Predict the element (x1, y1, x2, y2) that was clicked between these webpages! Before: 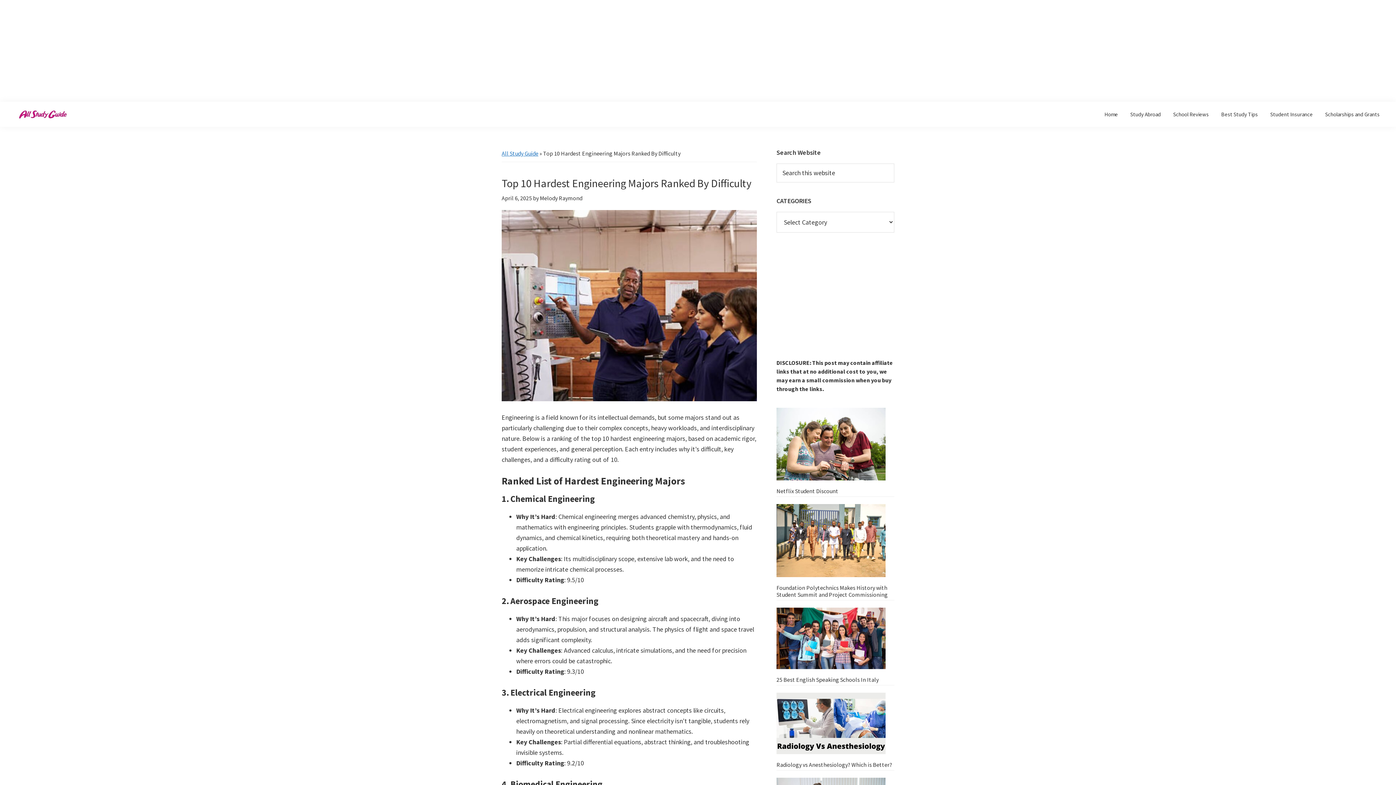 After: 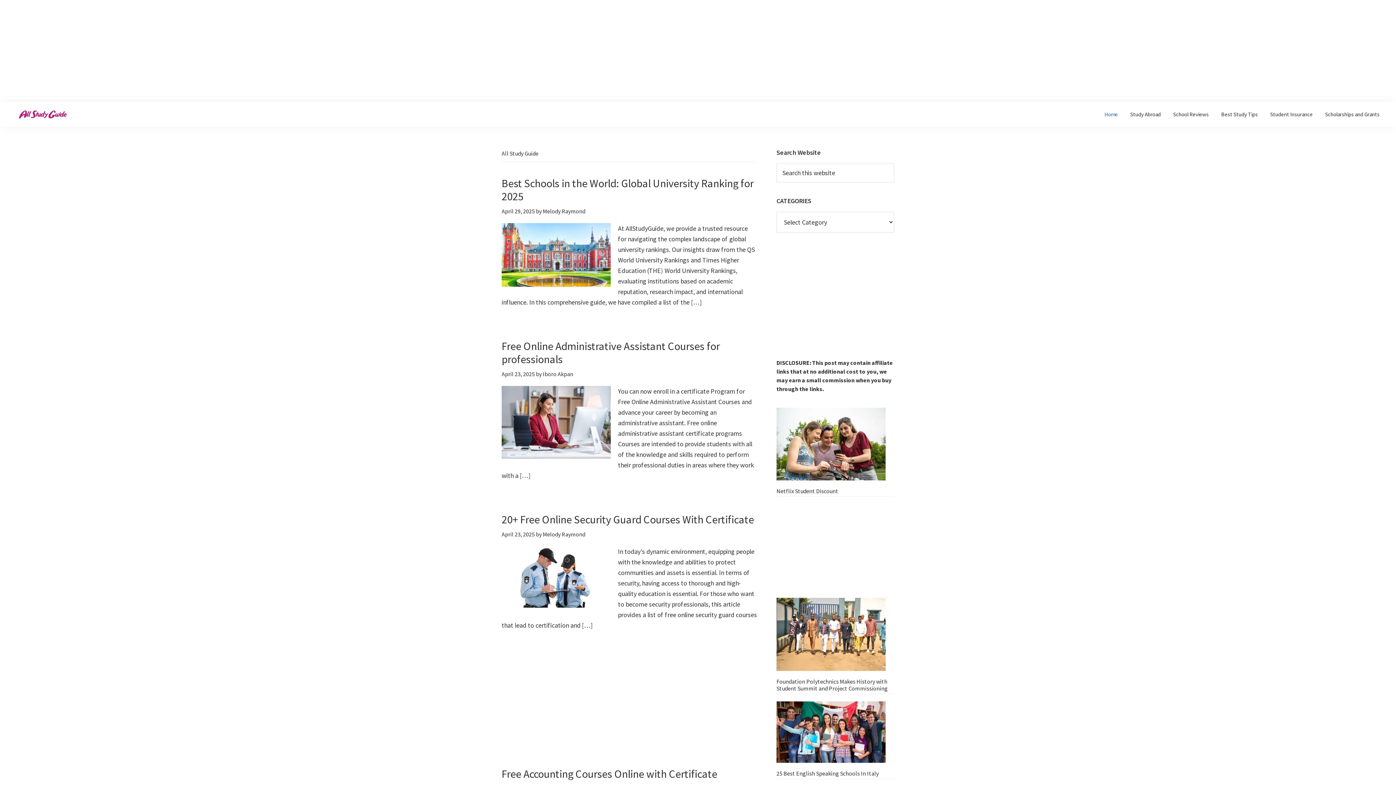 Action: bbox: (501, 149, 538, 157) label: All Study Guide